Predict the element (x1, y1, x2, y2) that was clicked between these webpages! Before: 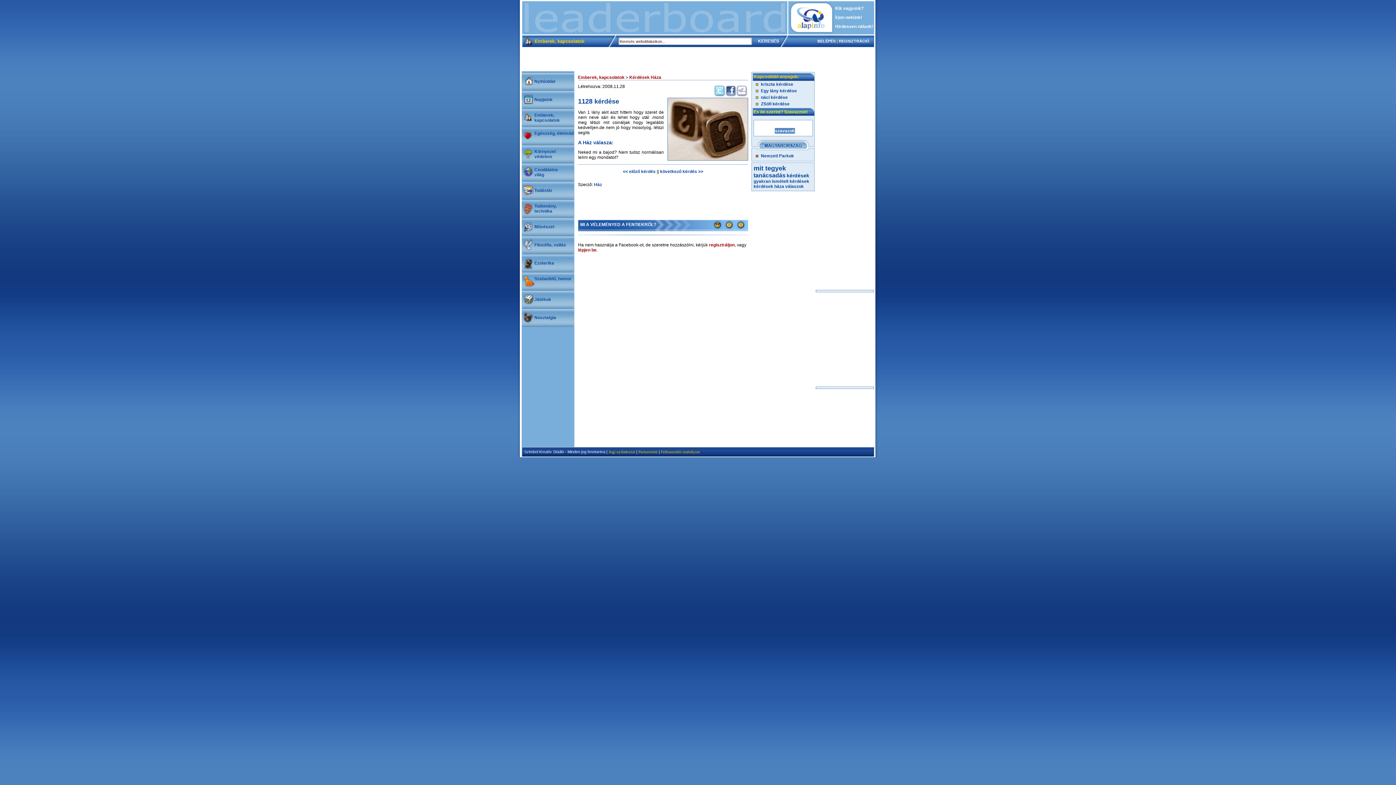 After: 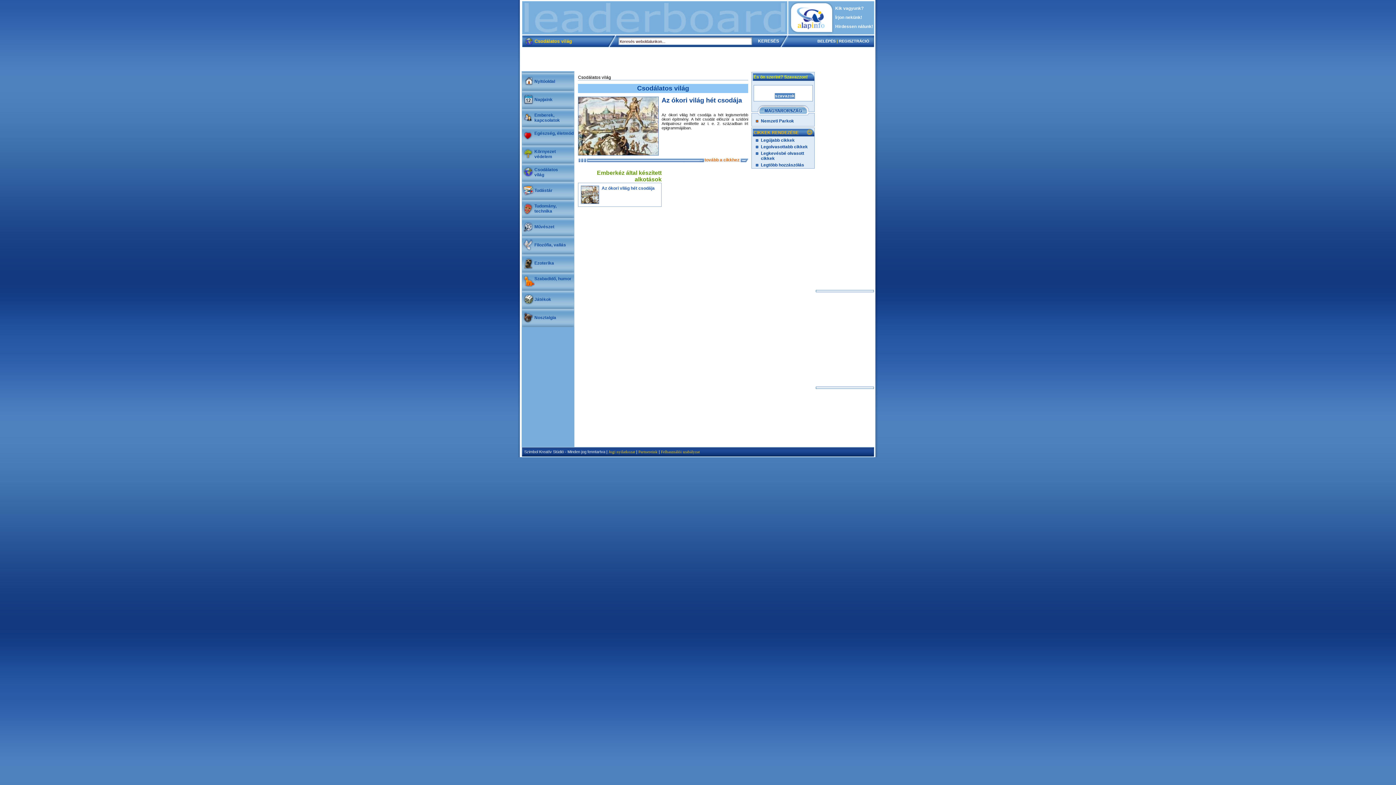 Action: bbox: (521, 163, 574, 181) label: Csodálatos
világ